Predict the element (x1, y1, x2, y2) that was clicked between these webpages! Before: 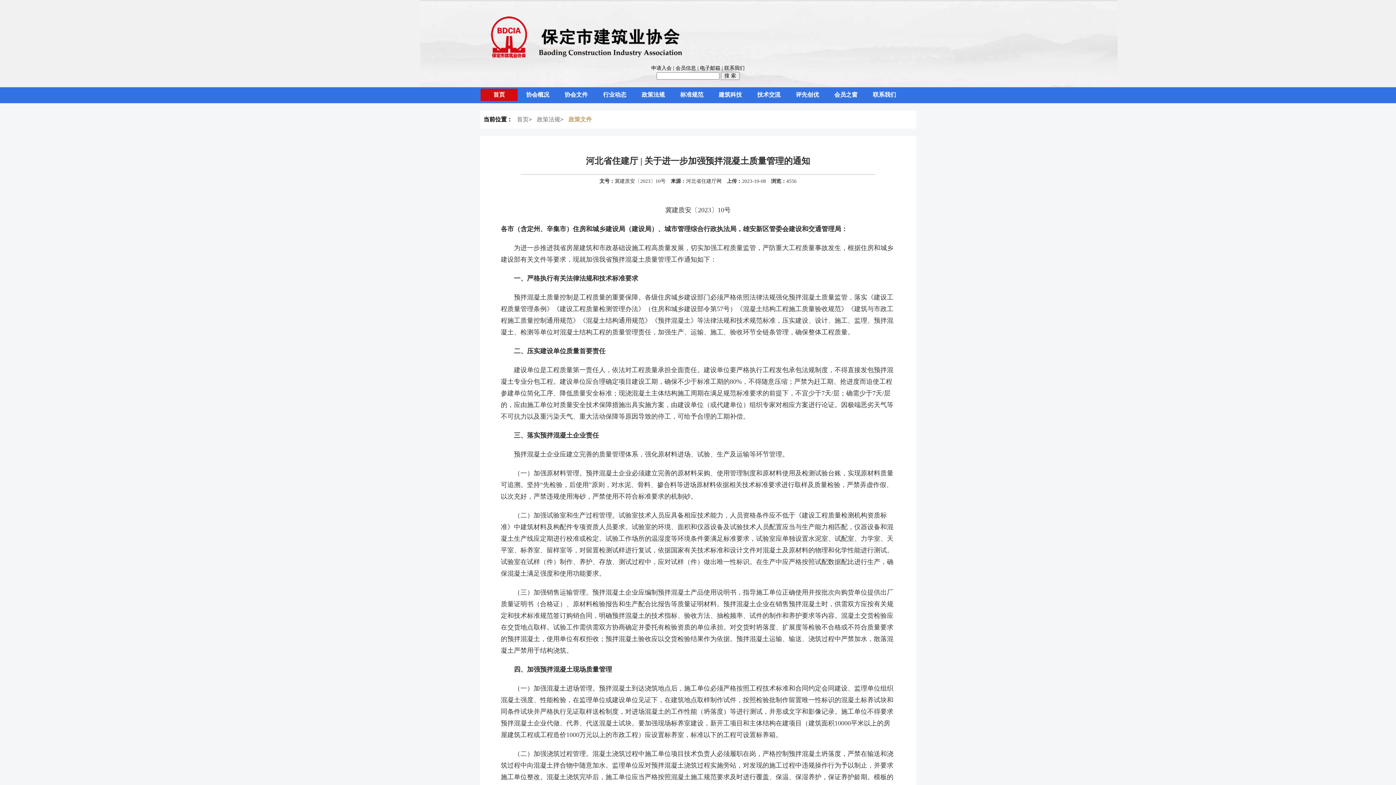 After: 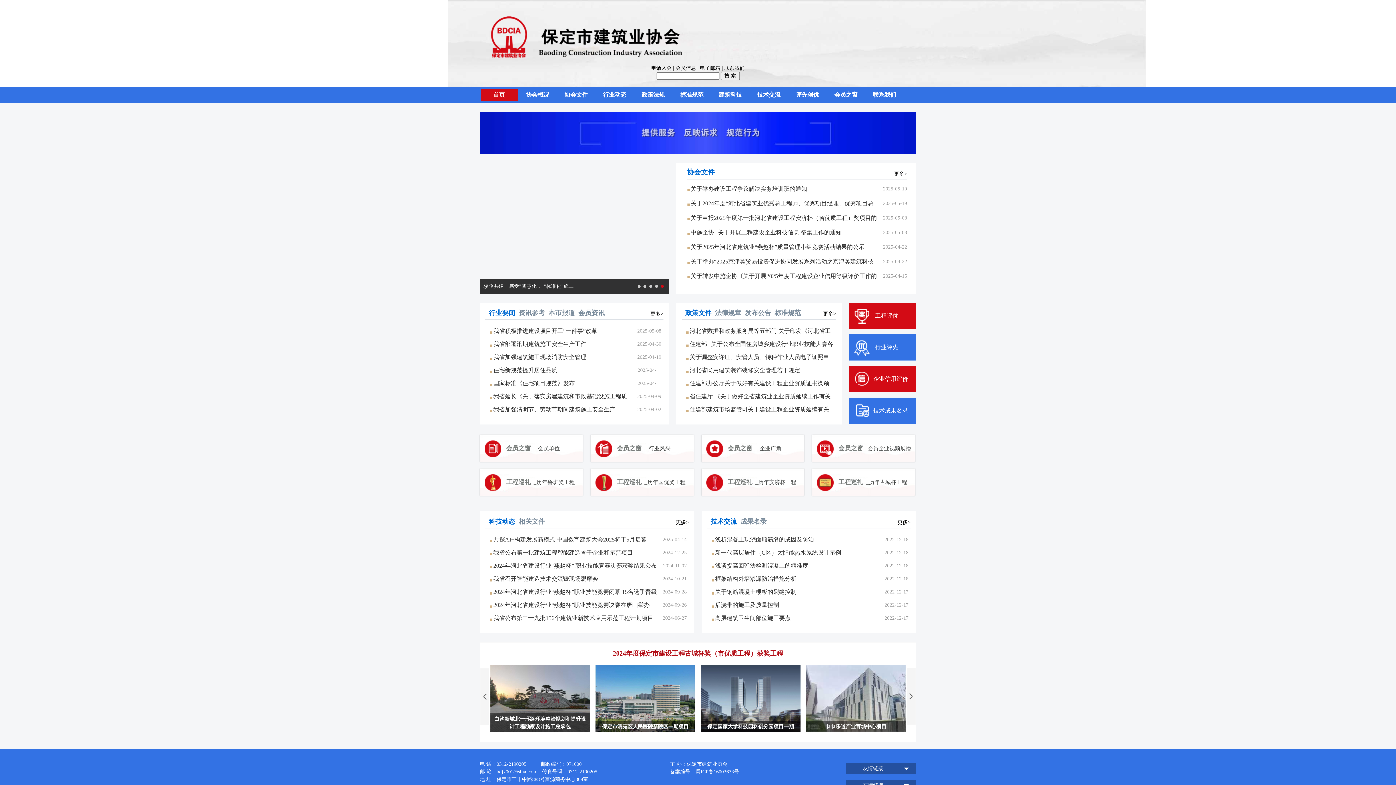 Action: bbox: (537, 54, 684, 59)